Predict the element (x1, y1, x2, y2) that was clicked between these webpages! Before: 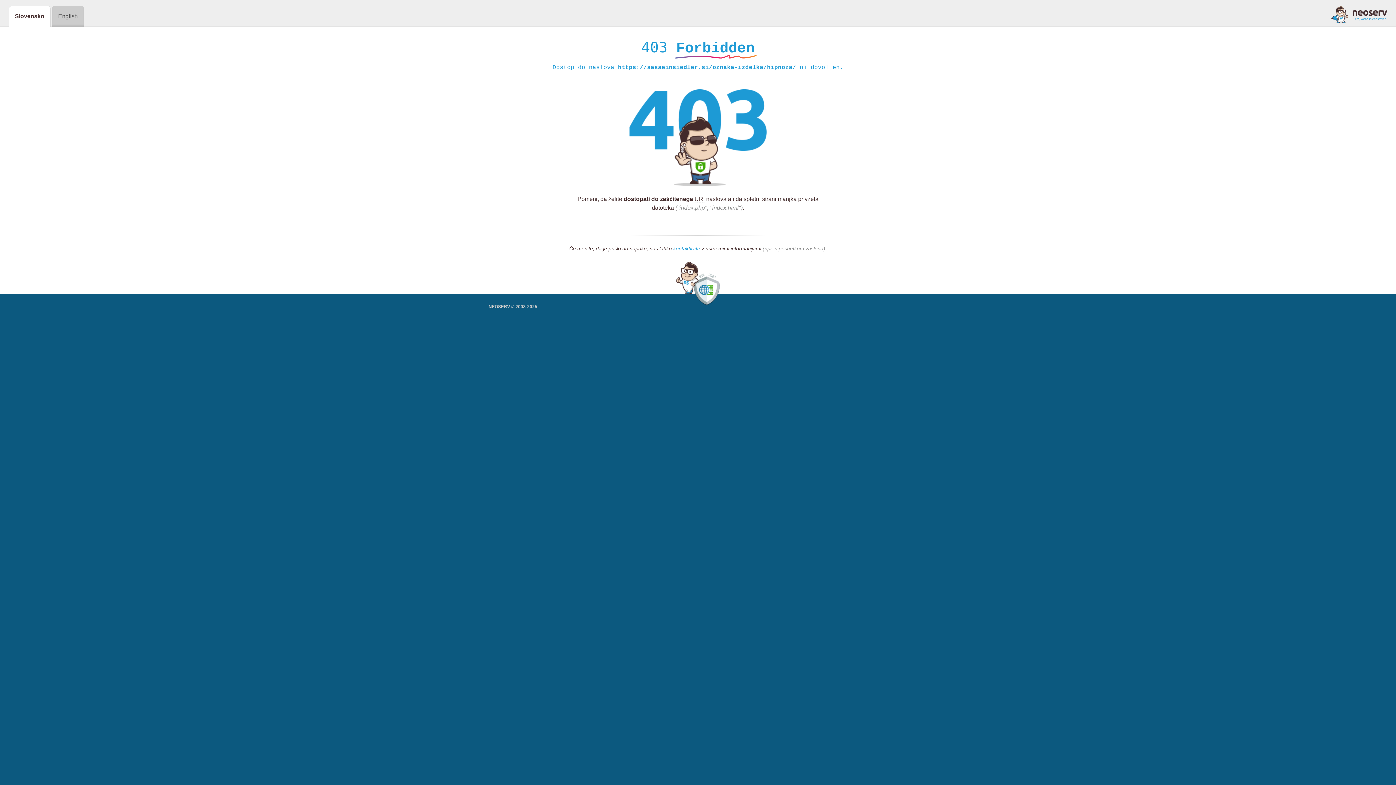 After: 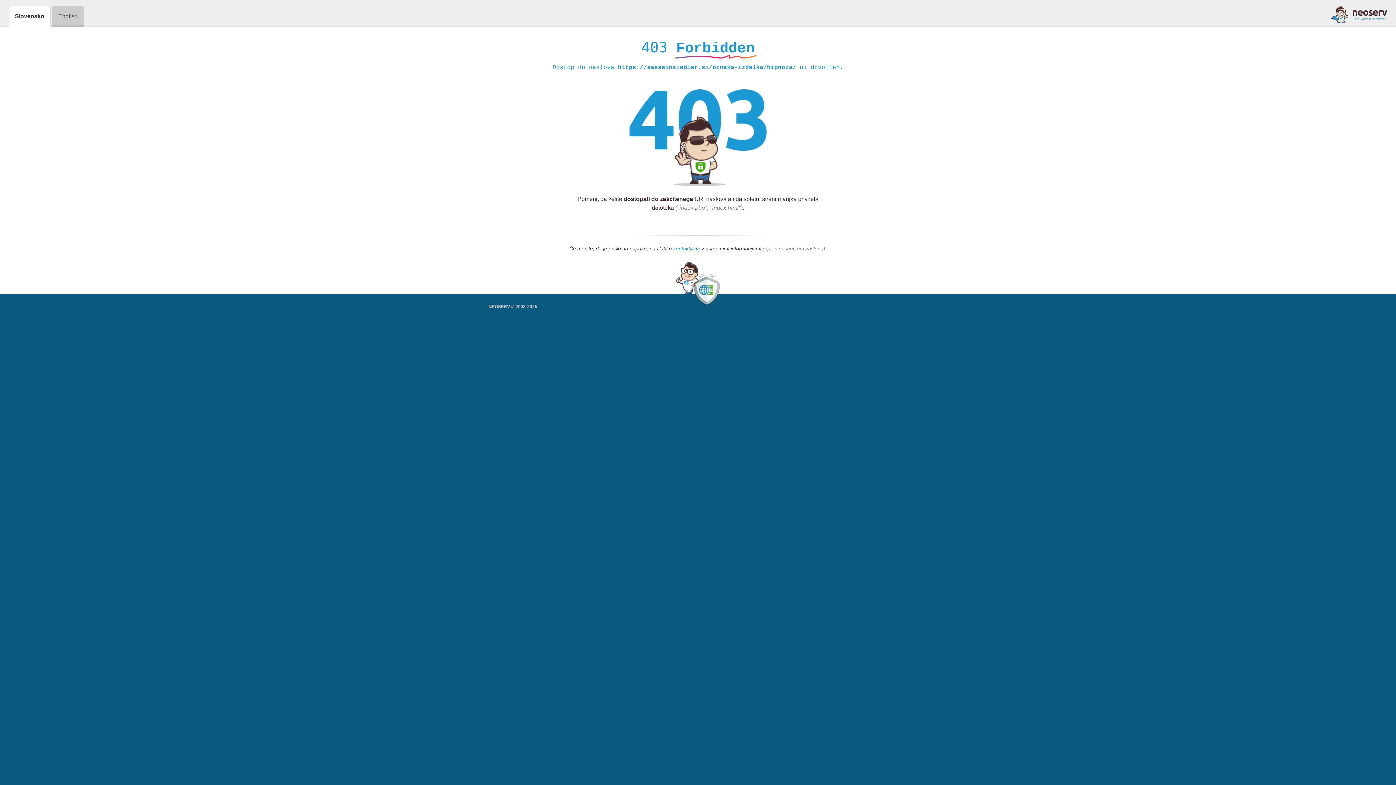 Action: bbox: (1331, 5, 1387, 23)